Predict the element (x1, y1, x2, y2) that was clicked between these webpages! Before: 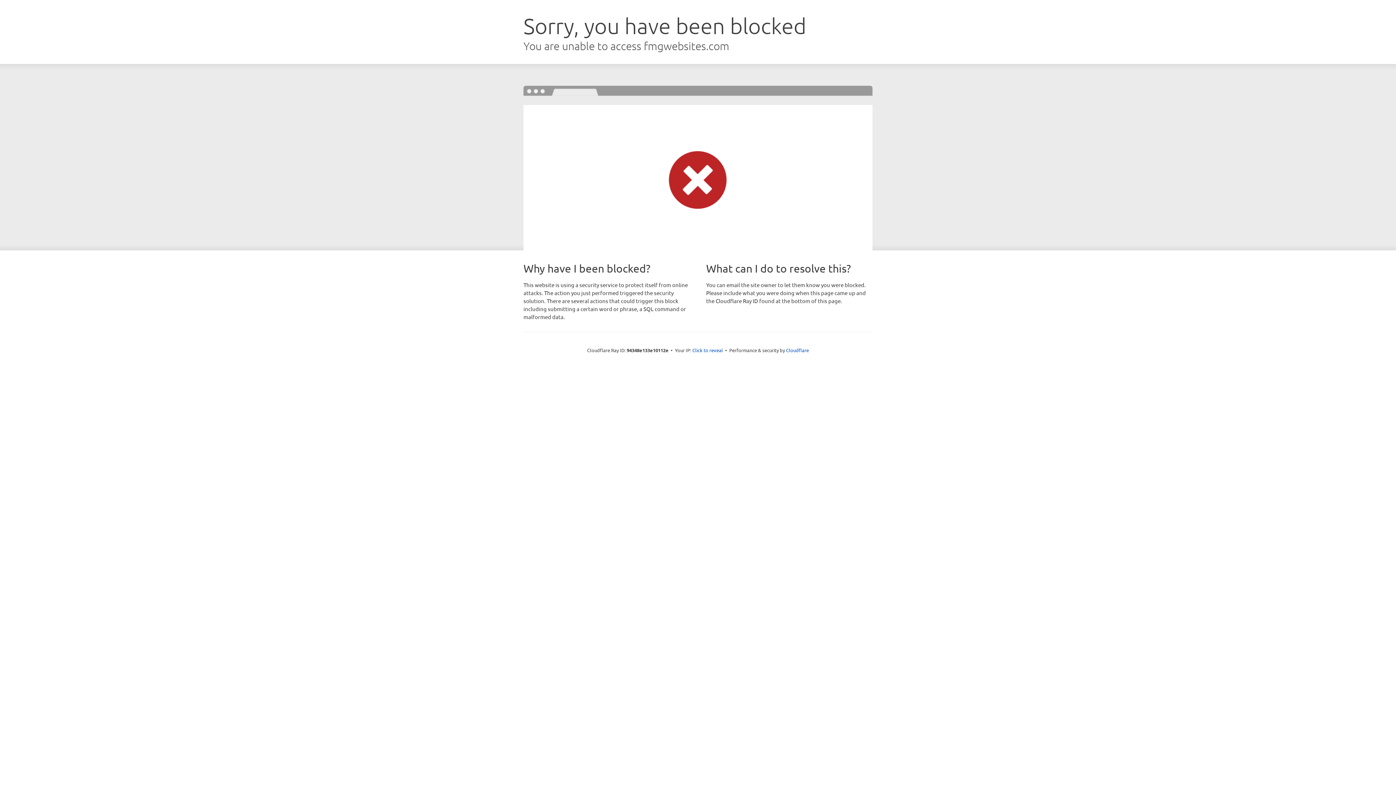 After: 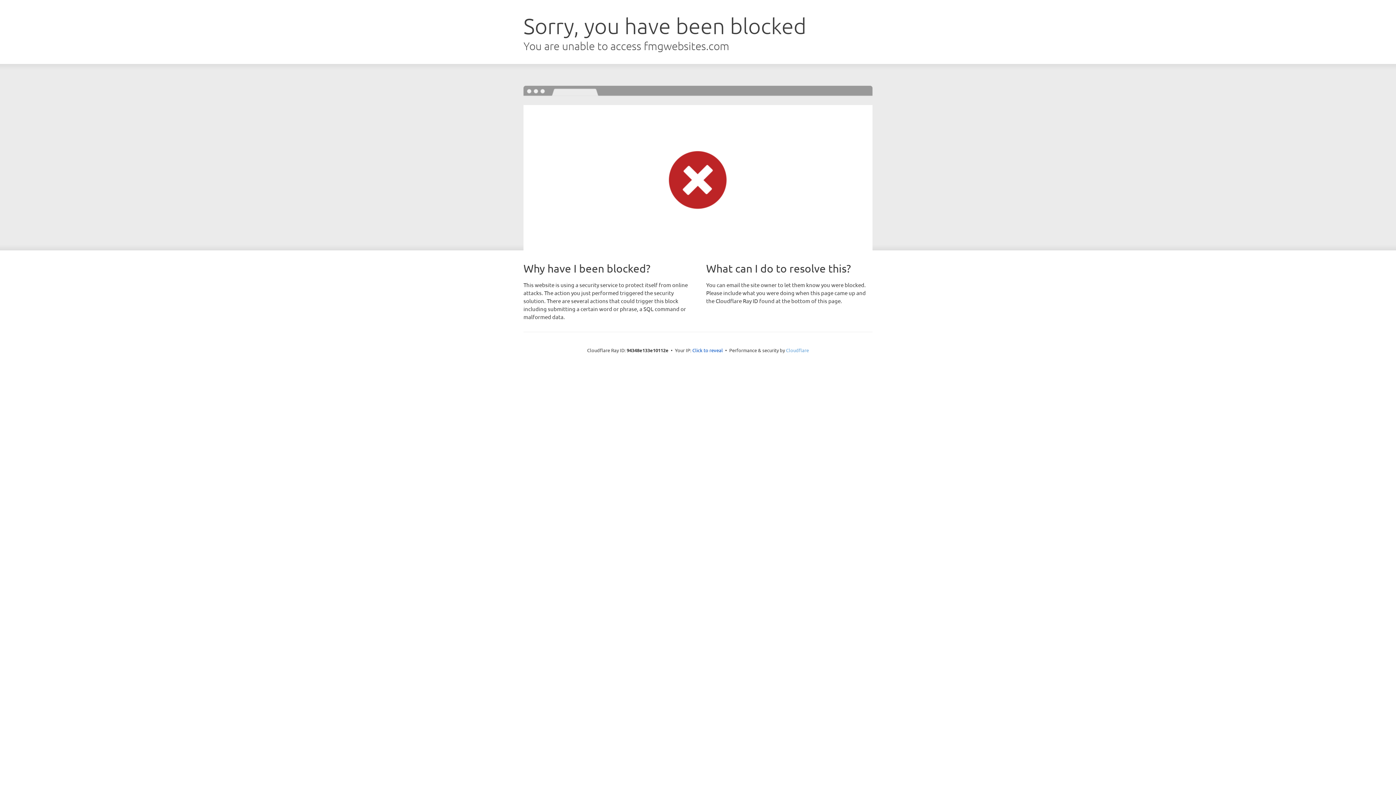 Action: label: Cloudflare bbox: (786, 347, 809, 353)